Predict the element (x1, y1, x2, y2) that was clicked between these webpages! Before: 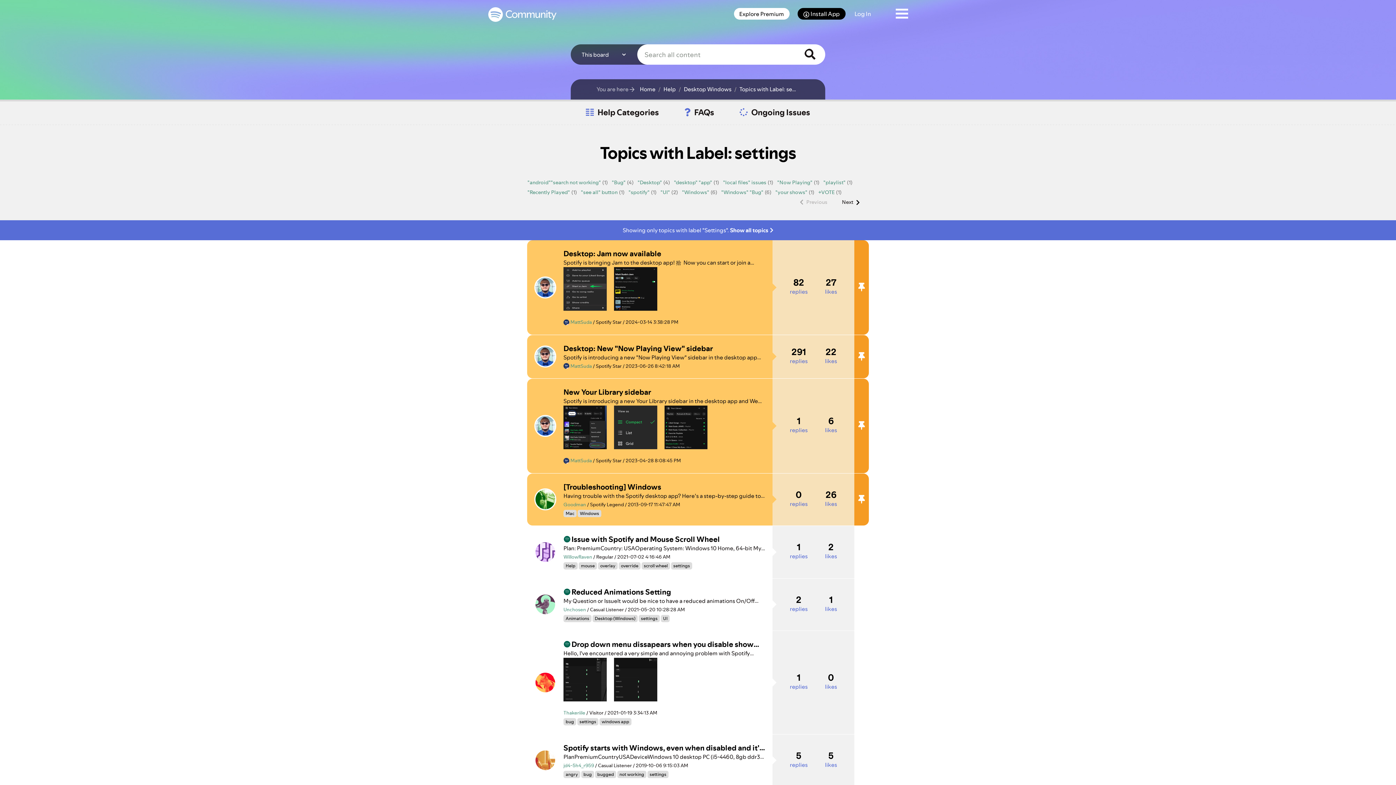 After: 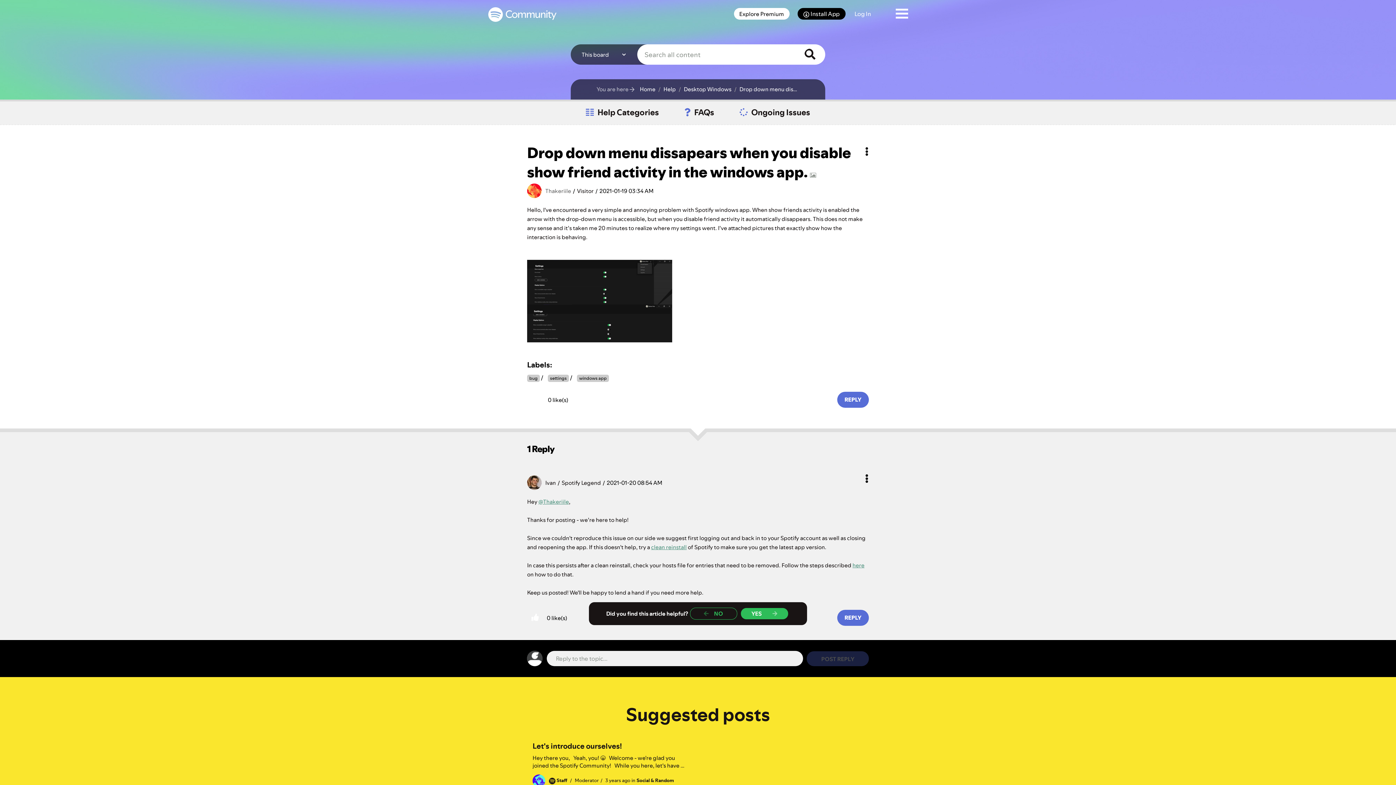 Action: bbox: (563, 634, 765, 649) label:  Drop down menu dissapears when you disable show friend activity in the windows app.